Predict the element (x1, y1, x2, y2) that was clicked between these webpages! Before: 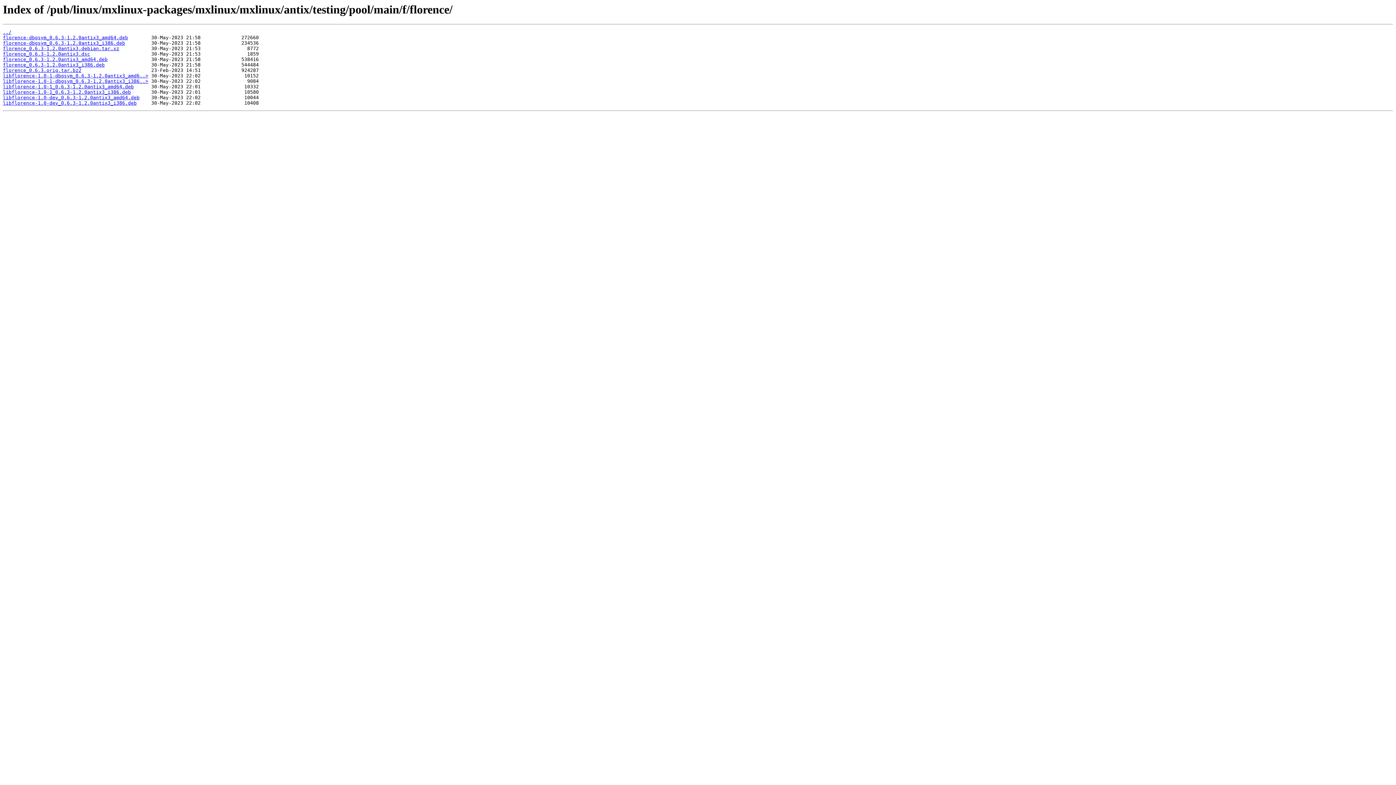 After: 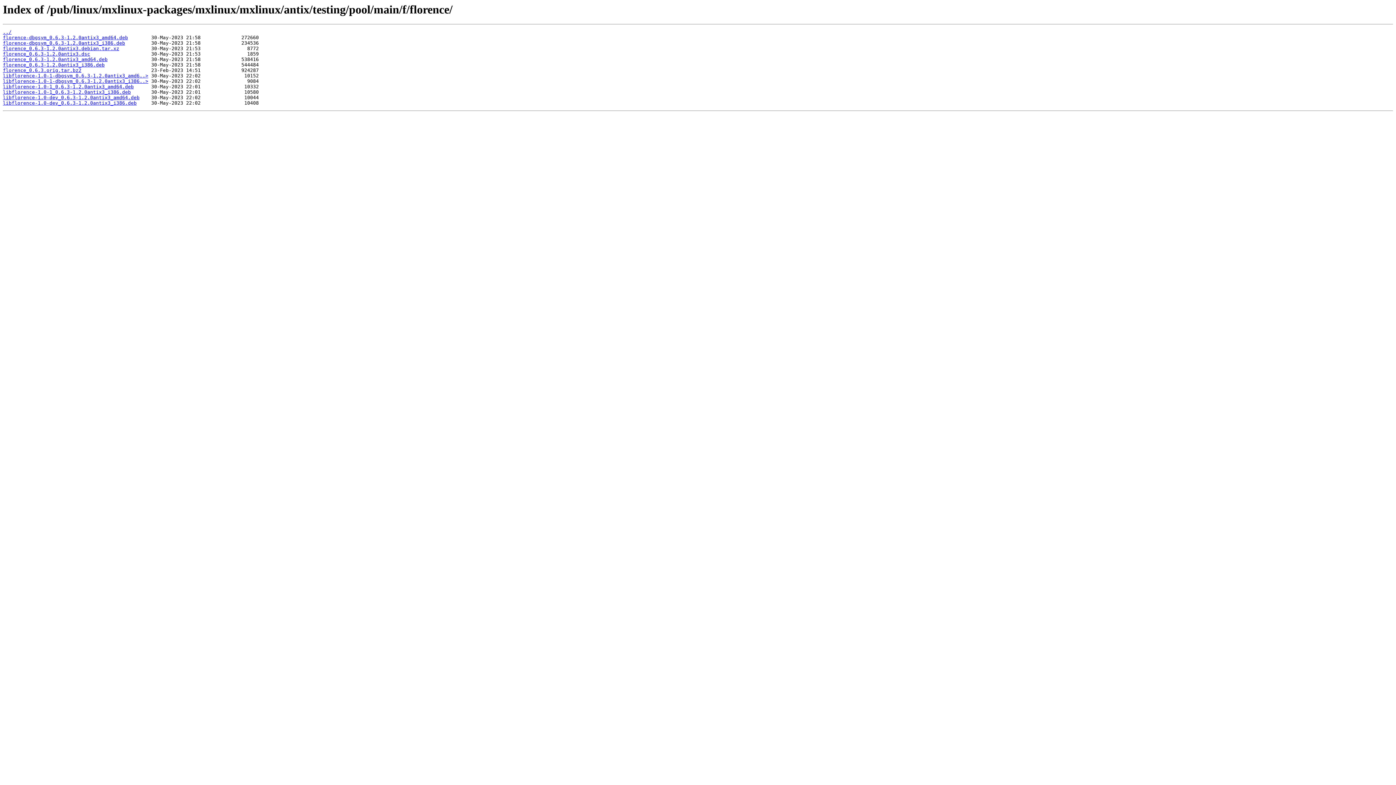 Action: label: florence-dbgsym_0.6.3-1.2.0antix3_i386.deb bbox: (2, 40, 125, 45)